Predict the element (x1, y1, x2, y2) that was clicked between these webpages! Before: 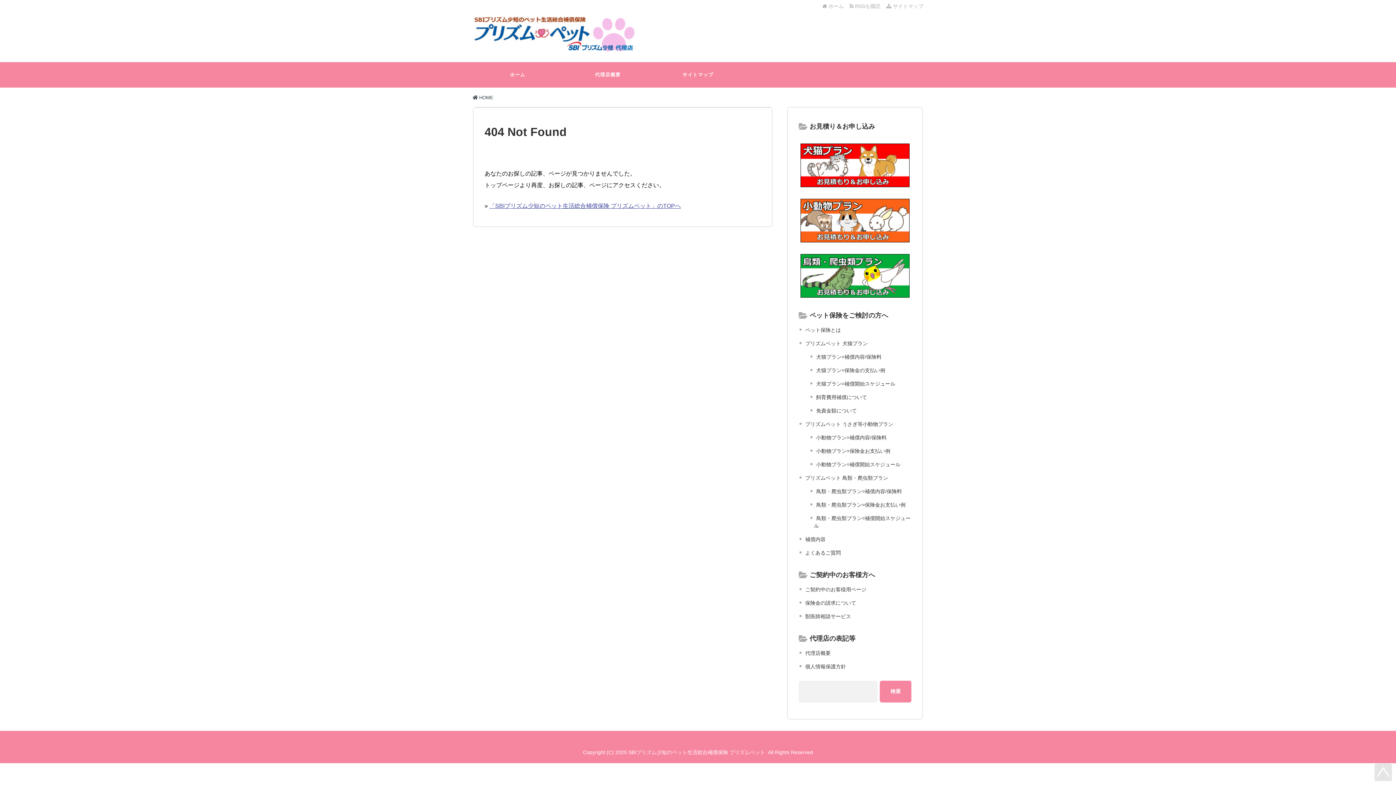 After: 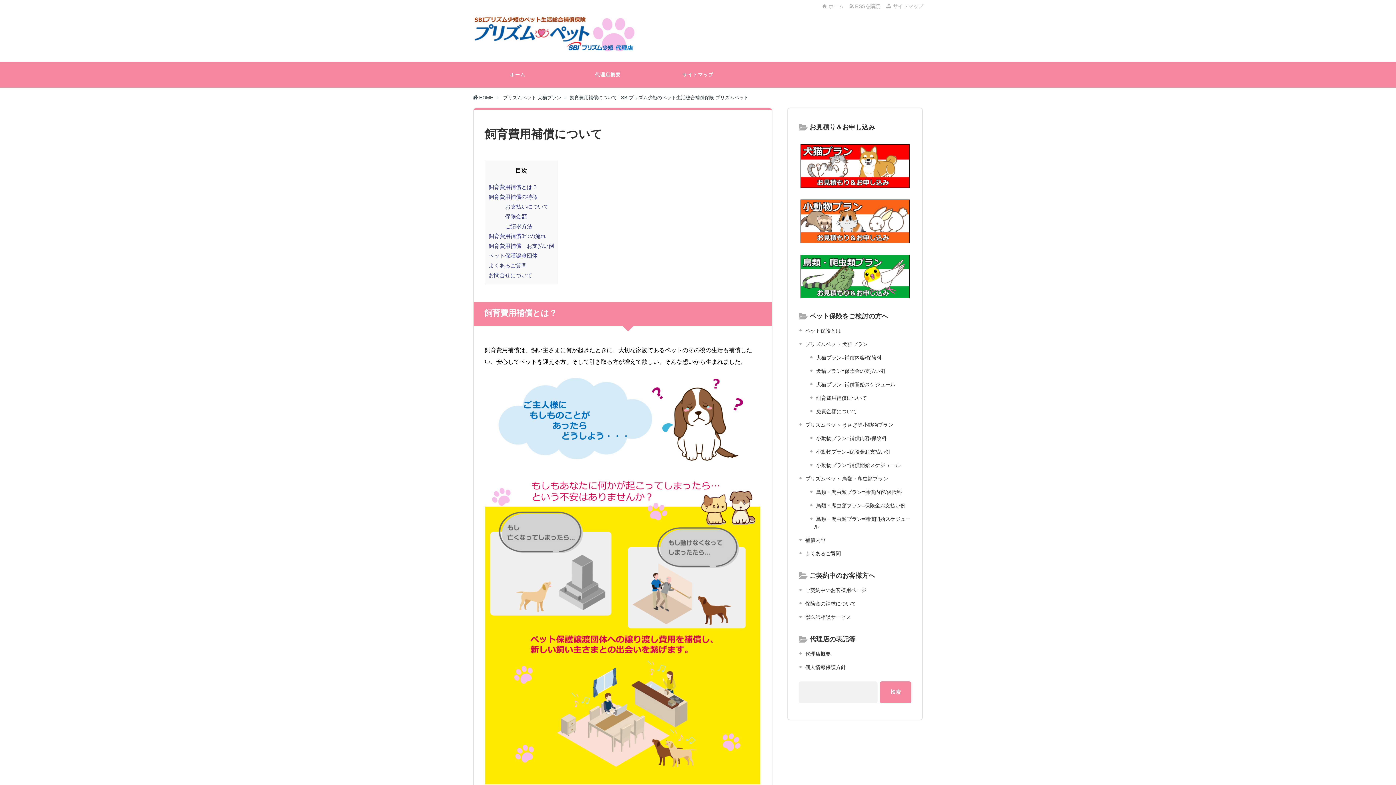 Action: label: 飼育費用補償について bbox: (816, 394, 867, 400)